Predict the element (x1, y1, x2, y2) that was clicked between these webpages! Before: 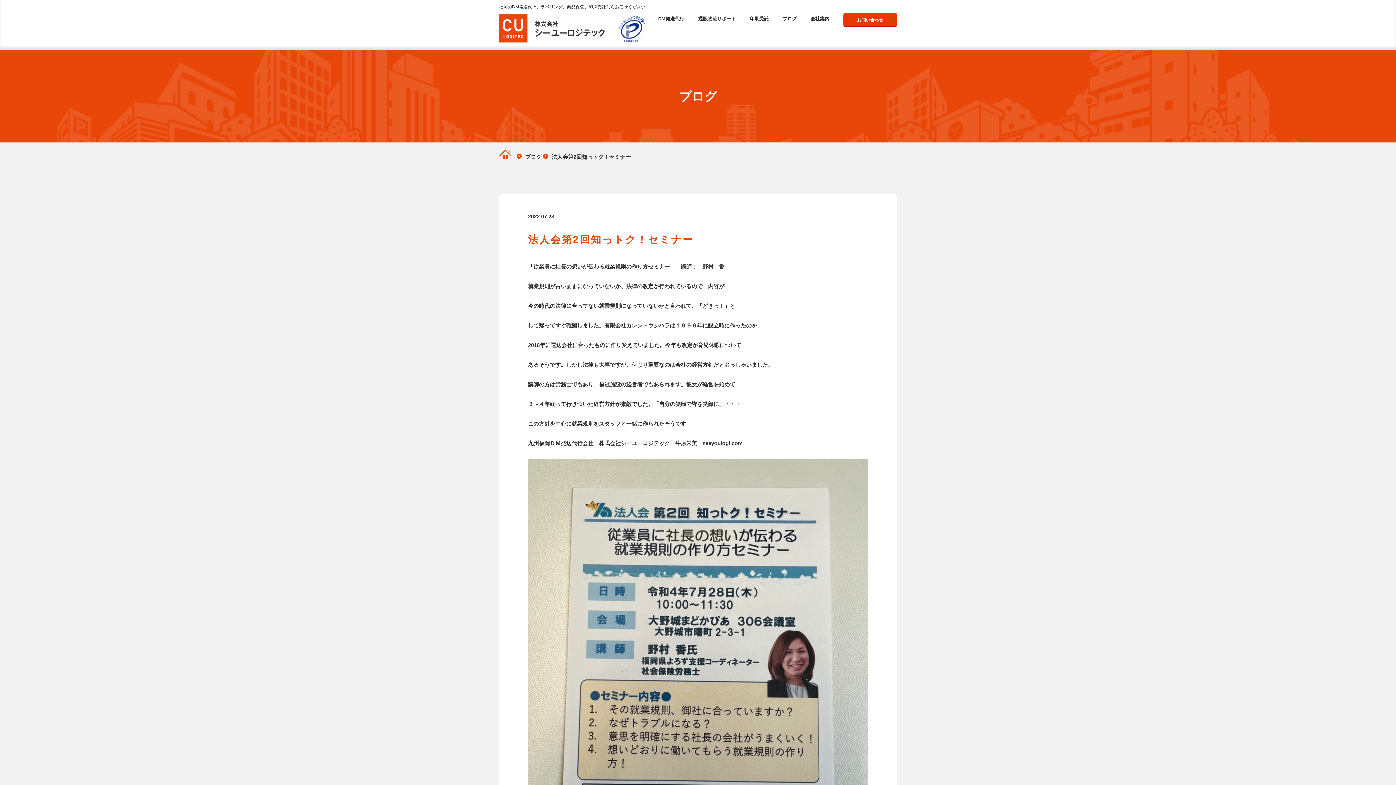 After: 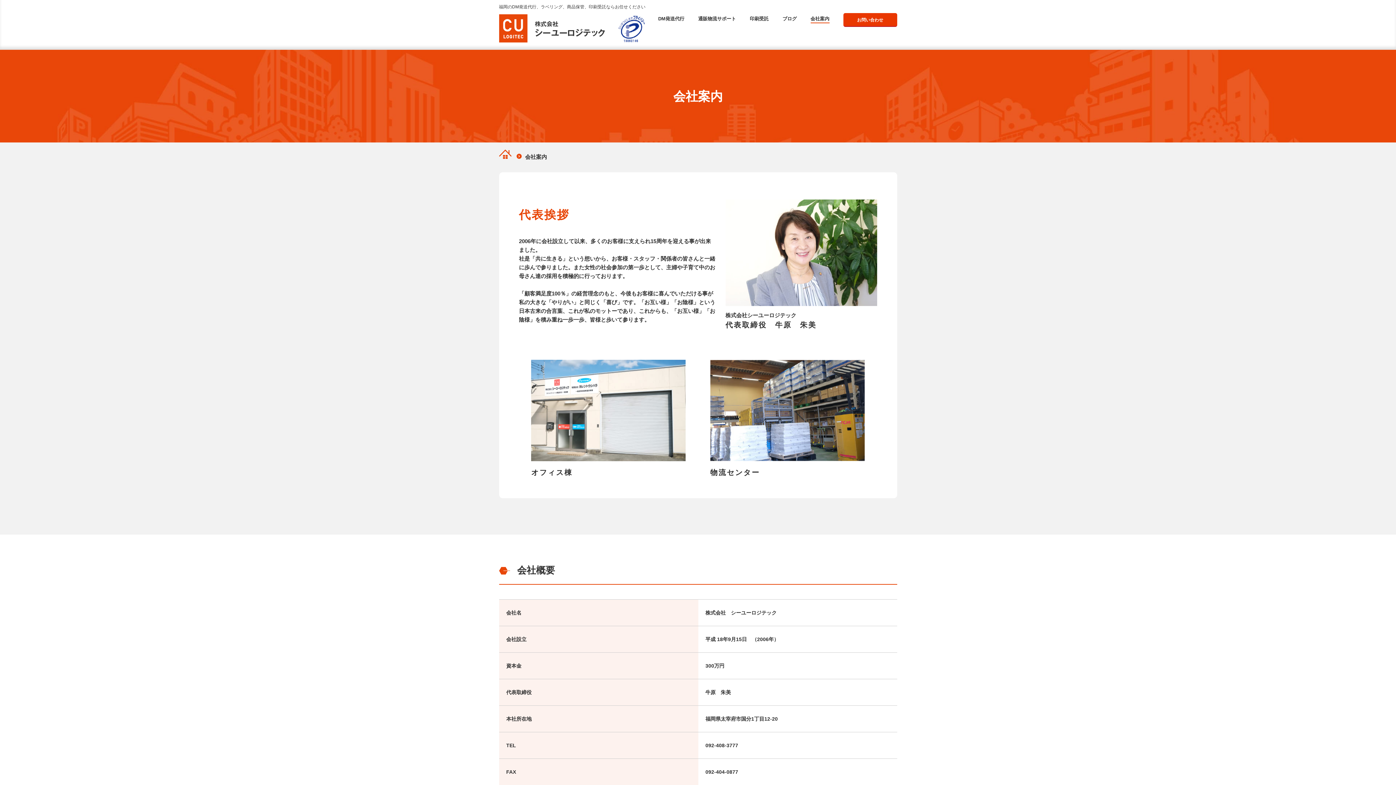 Action: label: 会社案内 bbox: (810, 16, 829, 23)